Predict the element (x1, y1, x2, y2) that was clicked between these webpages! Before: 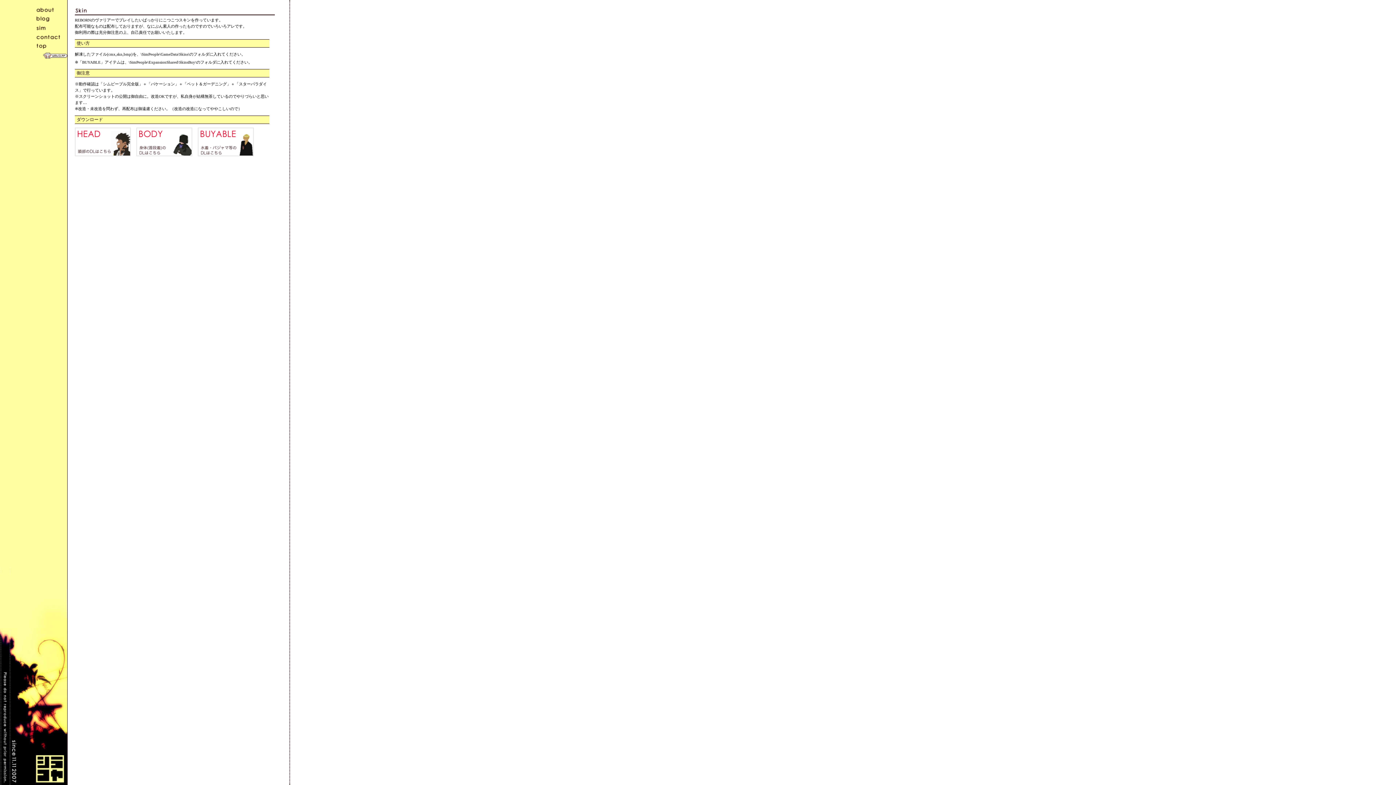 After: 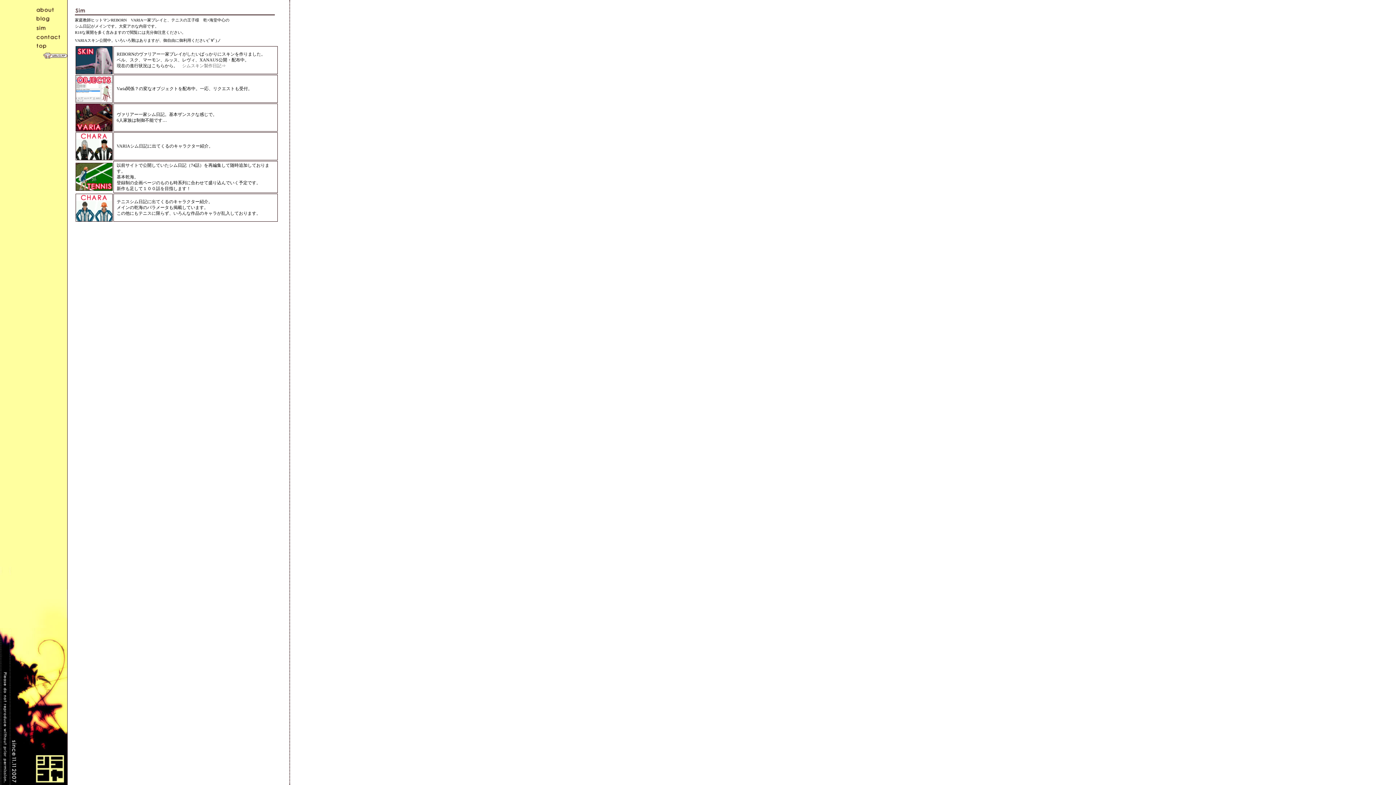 Action: label: sim bbox: (32, 25, 61, 30)